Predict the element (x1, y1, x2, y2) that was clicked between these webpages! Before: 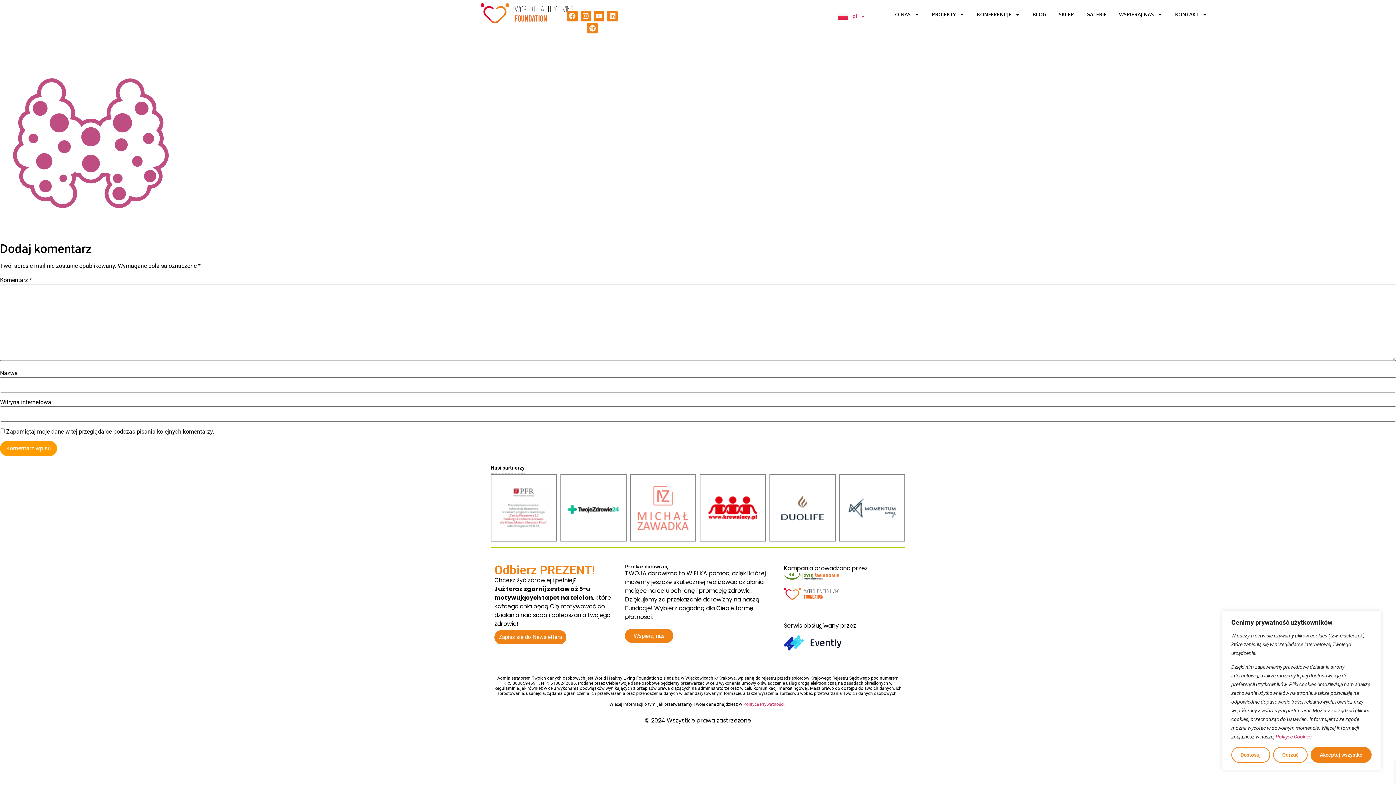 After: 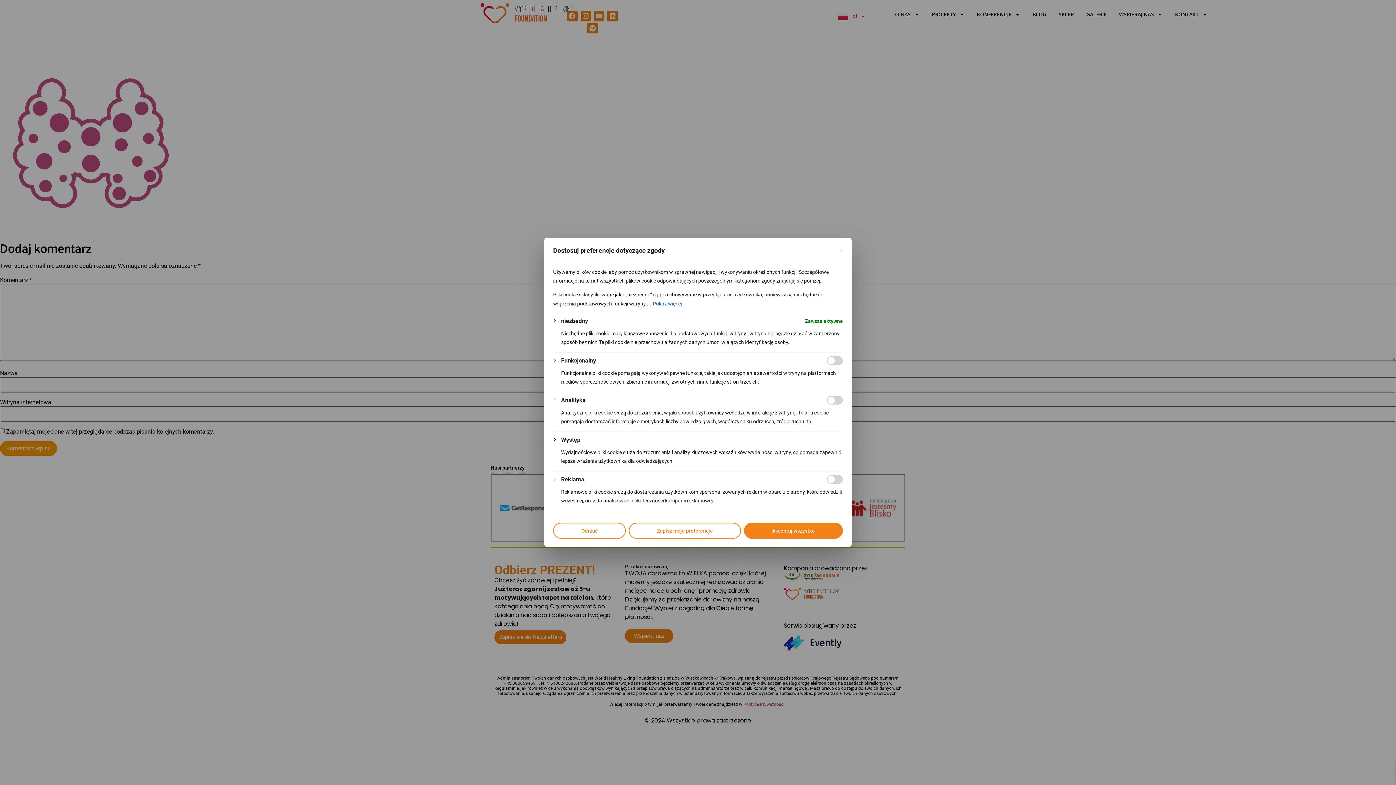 Action: label: Dostosuj bbox: (1231, 747, 1270, 763)